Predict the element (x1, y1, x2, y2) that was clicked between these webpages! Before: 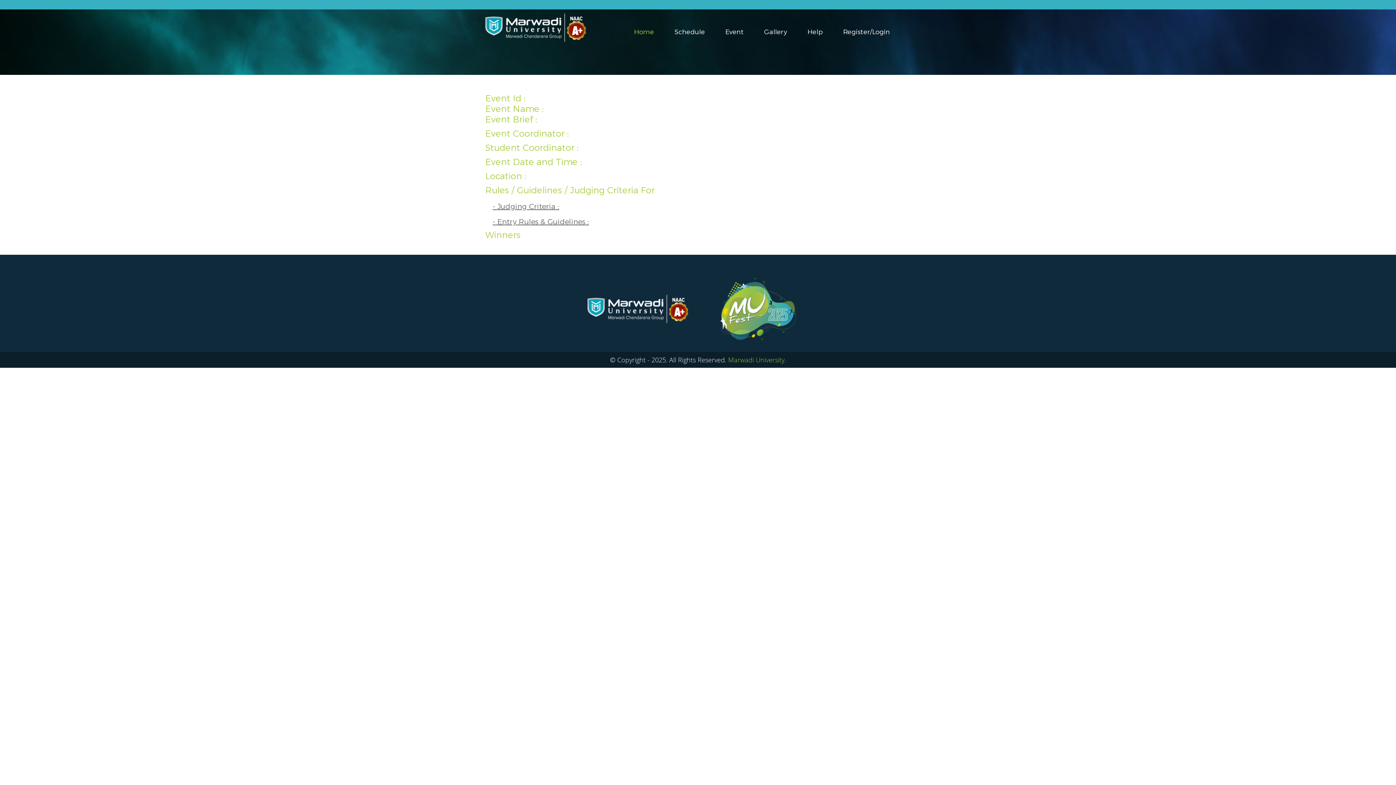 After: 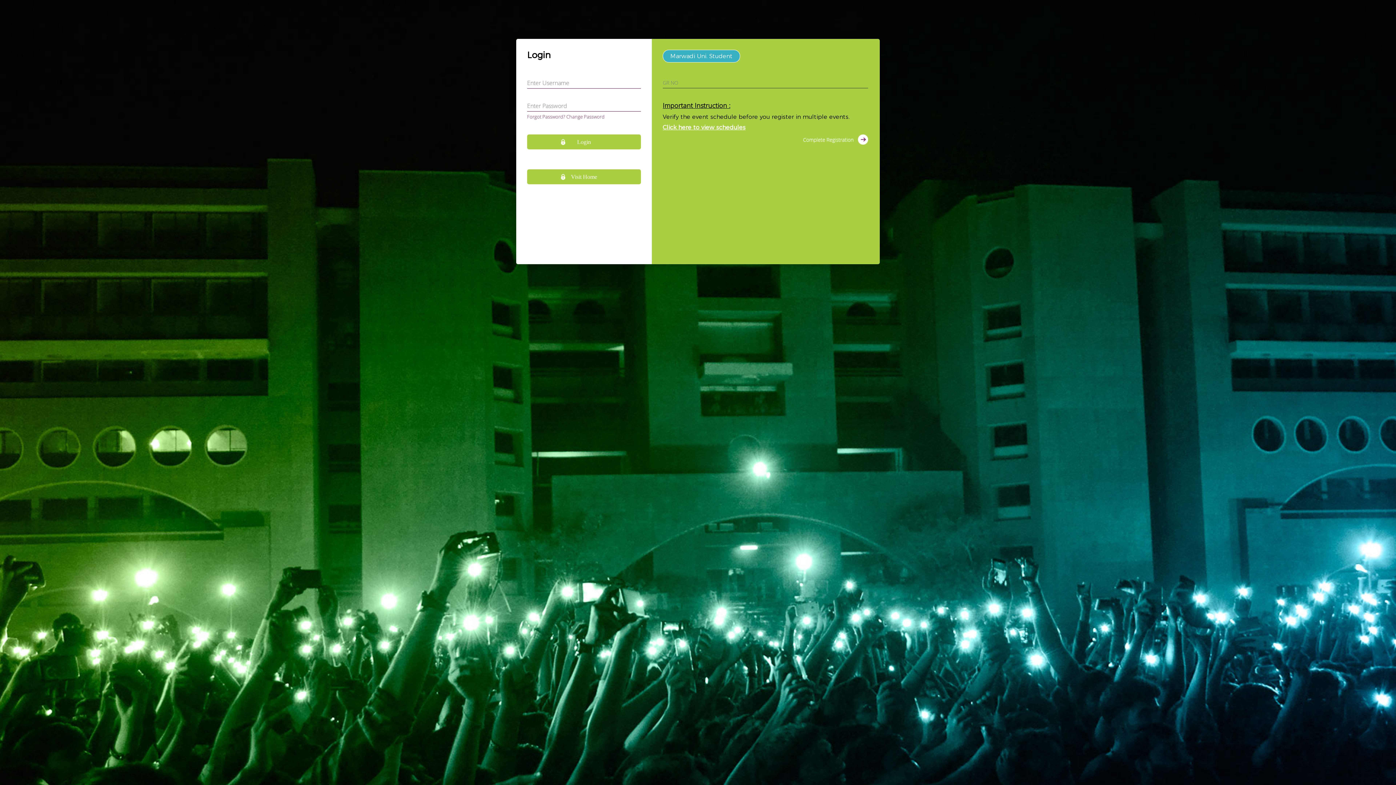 Action: bbox: (843, 28, 890, 36) label: Register/Login